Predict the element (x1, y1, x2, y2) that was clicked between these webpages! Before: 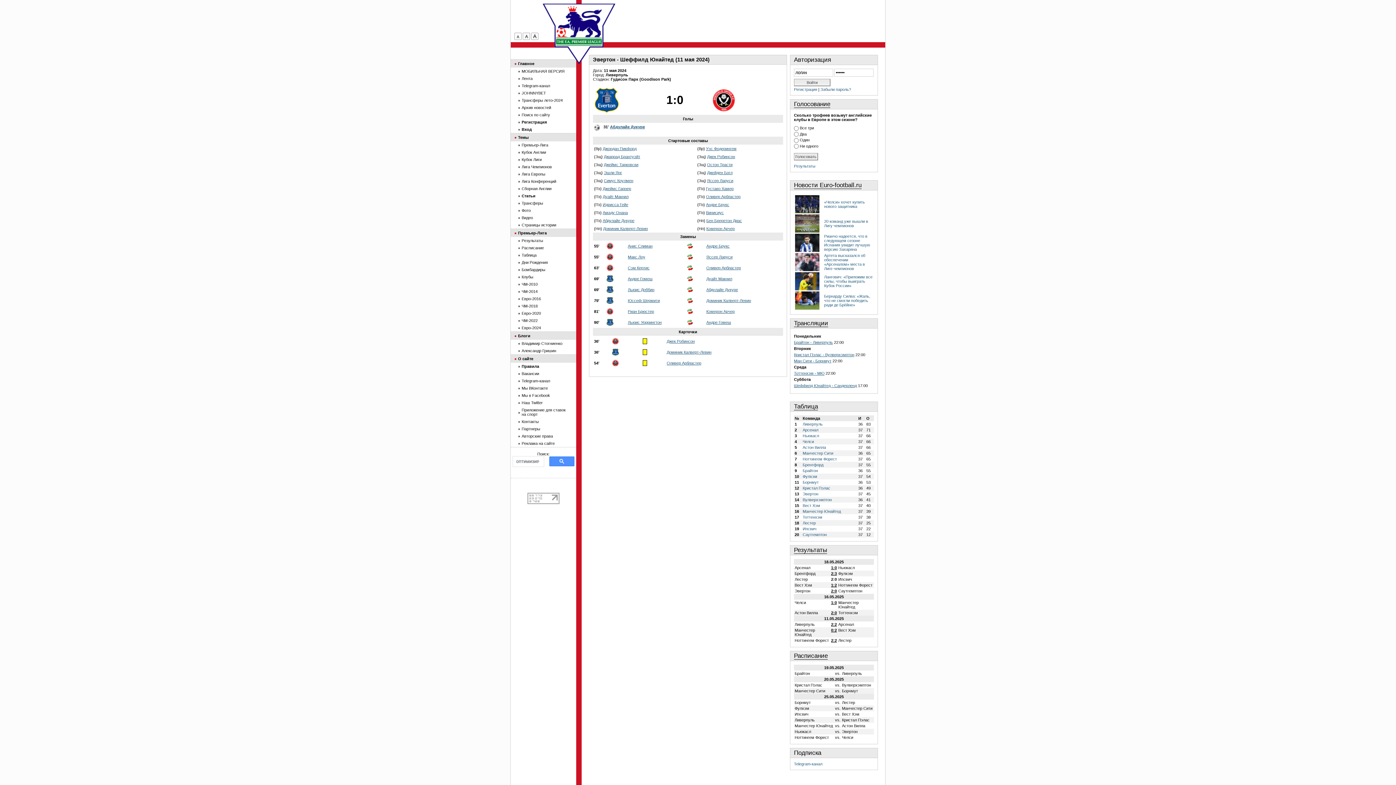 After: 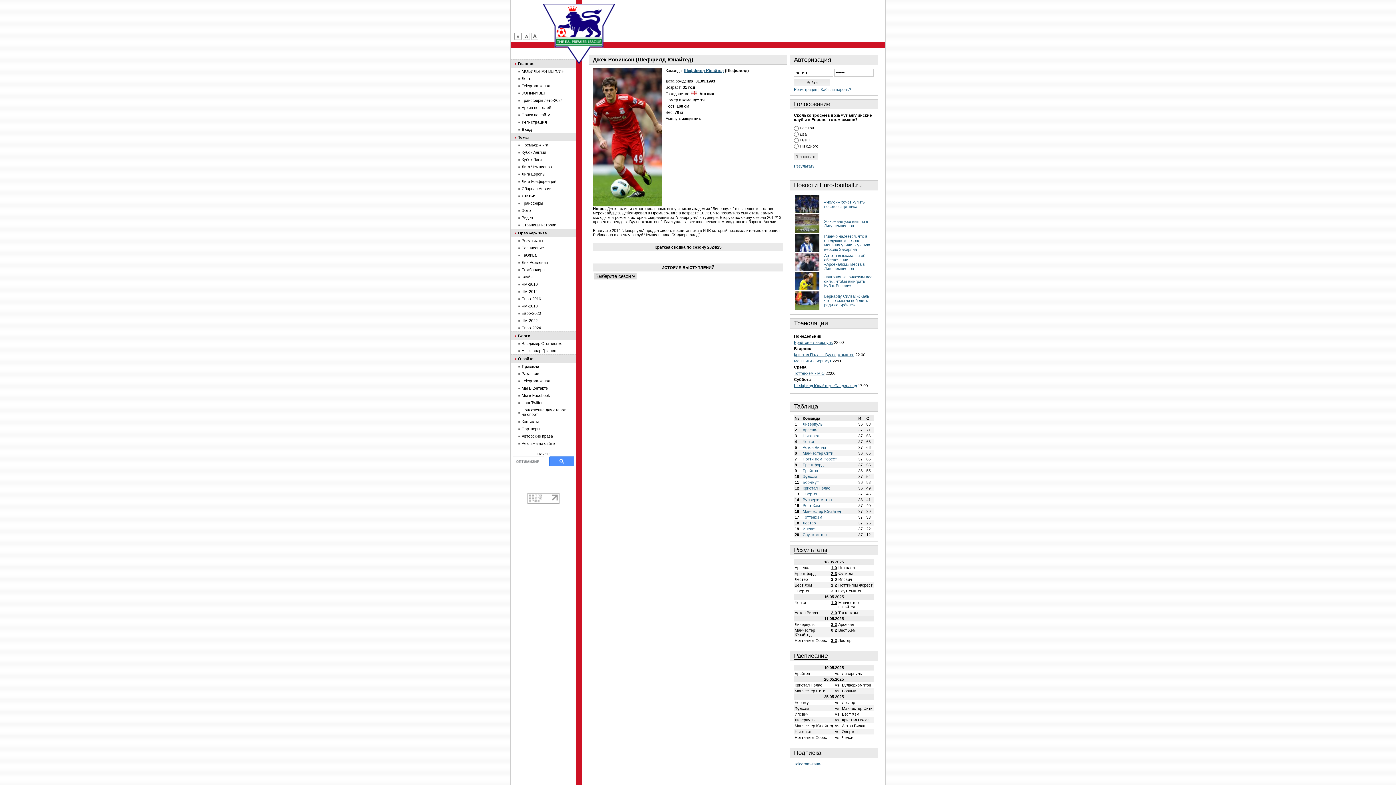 Action: label: Джек Робинсон bbox: (707, 154, 735, 158)